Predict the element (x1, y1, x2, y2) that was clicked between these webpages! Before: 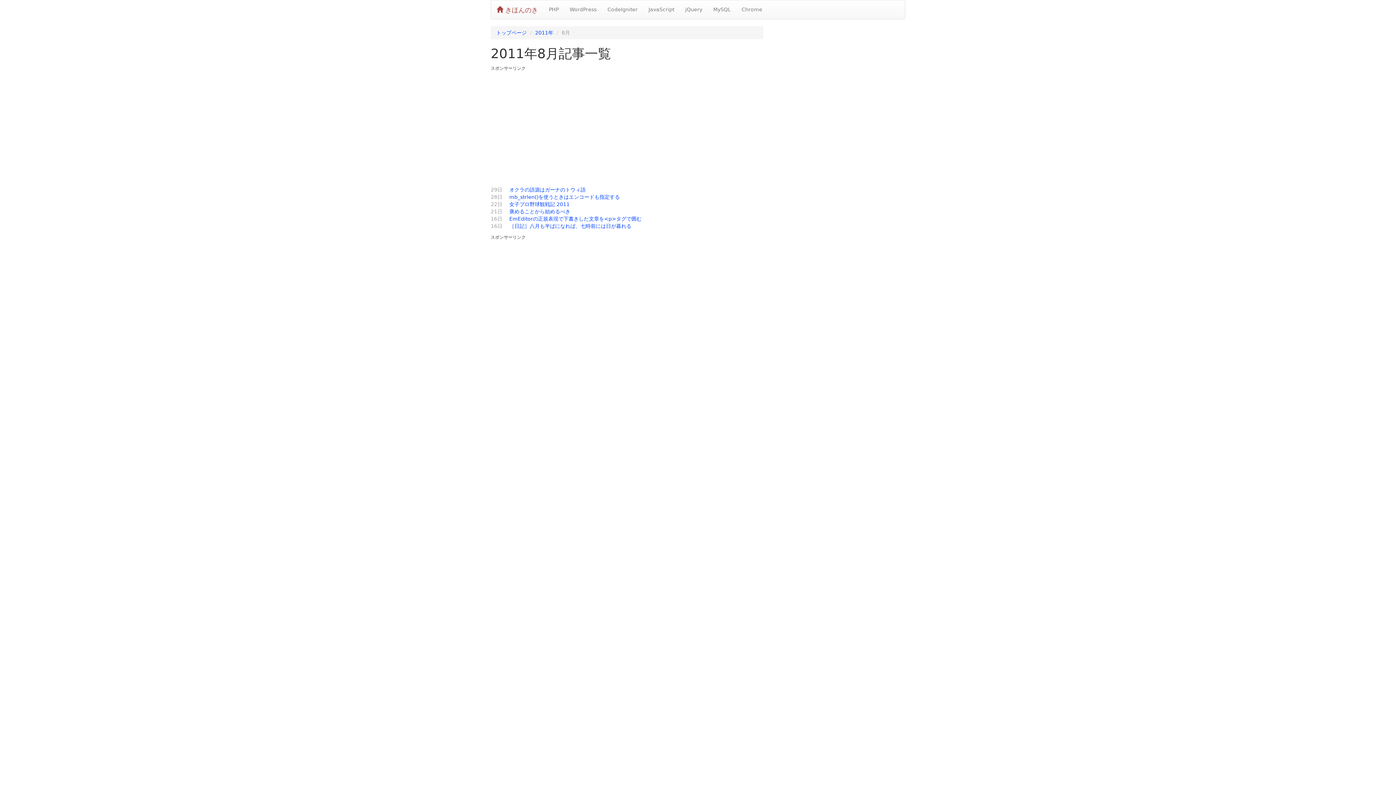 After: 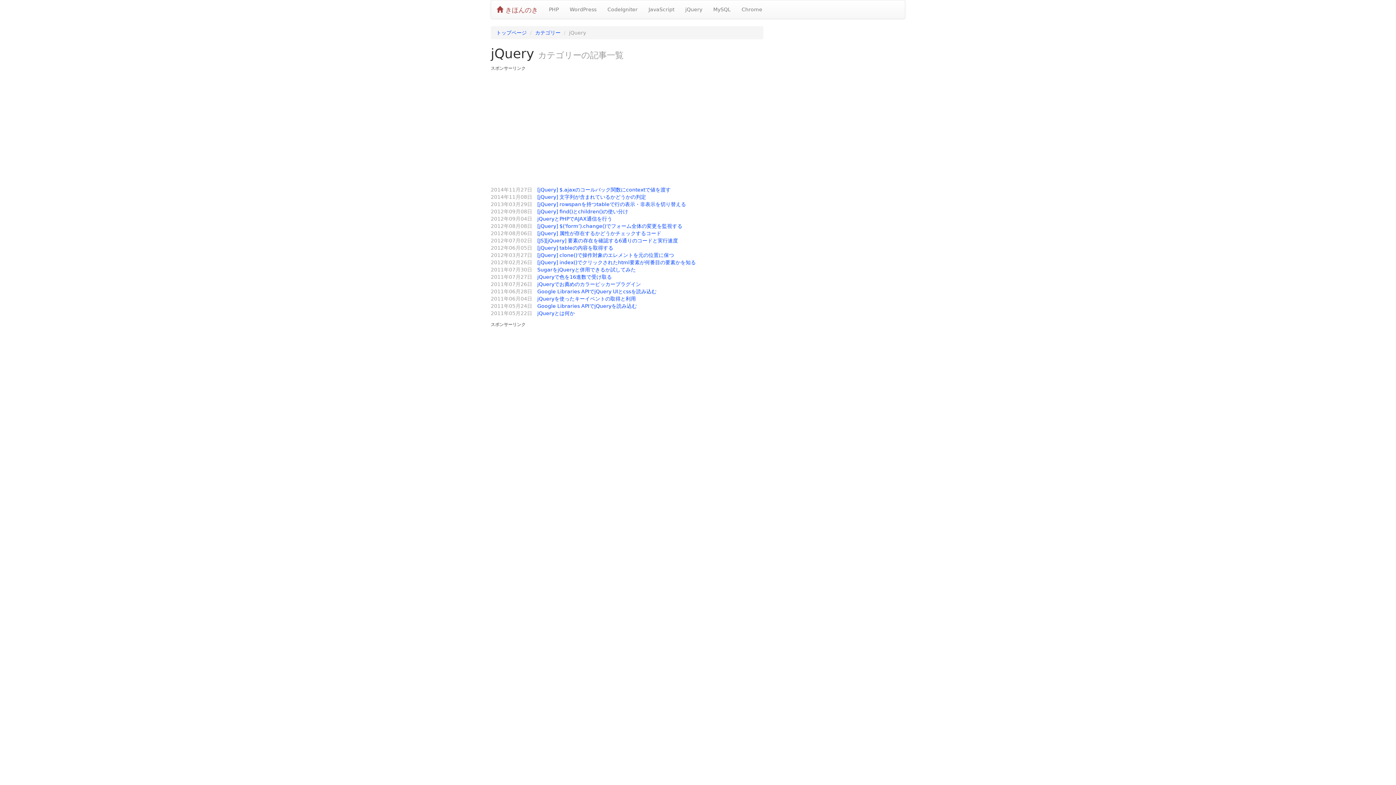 Action: label: jQuery bbox: (680, 0, 708, 18)